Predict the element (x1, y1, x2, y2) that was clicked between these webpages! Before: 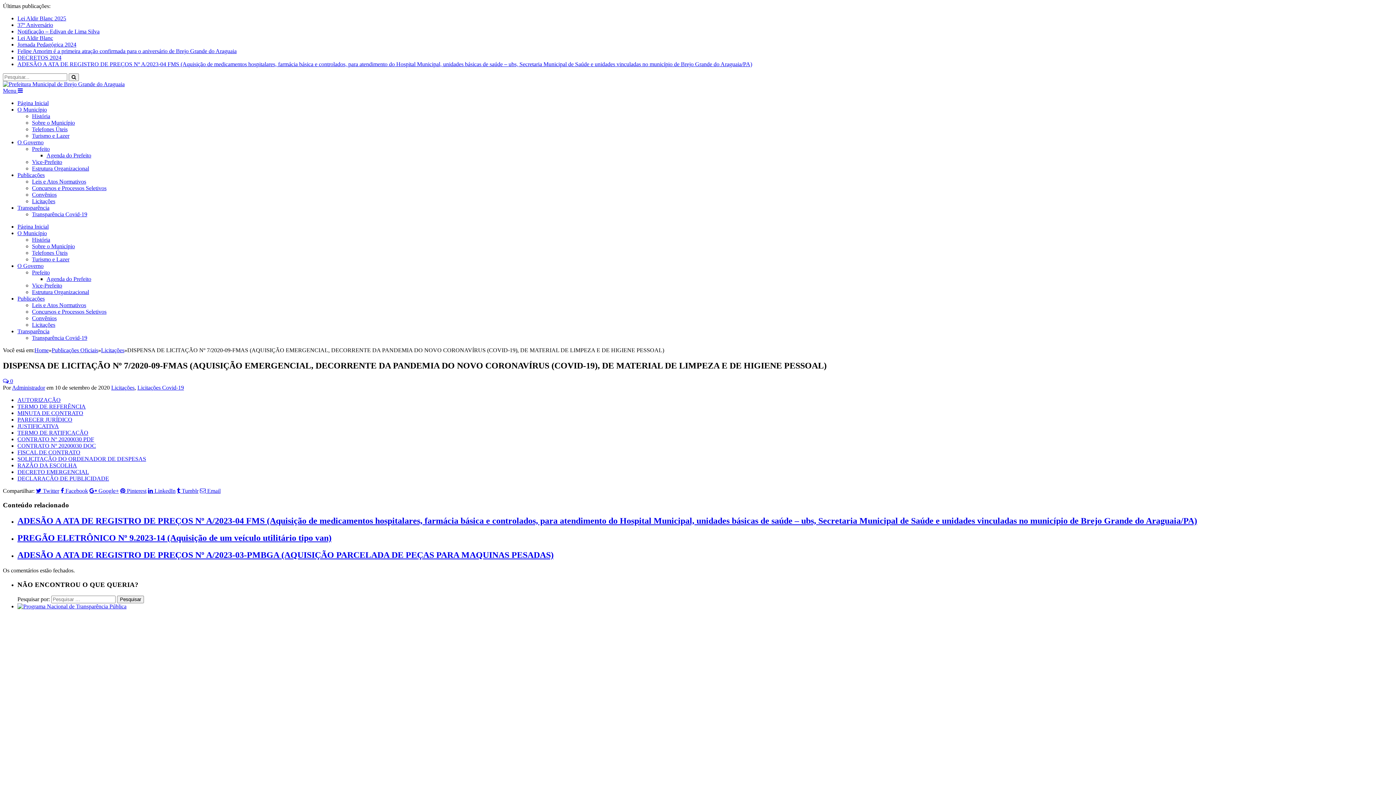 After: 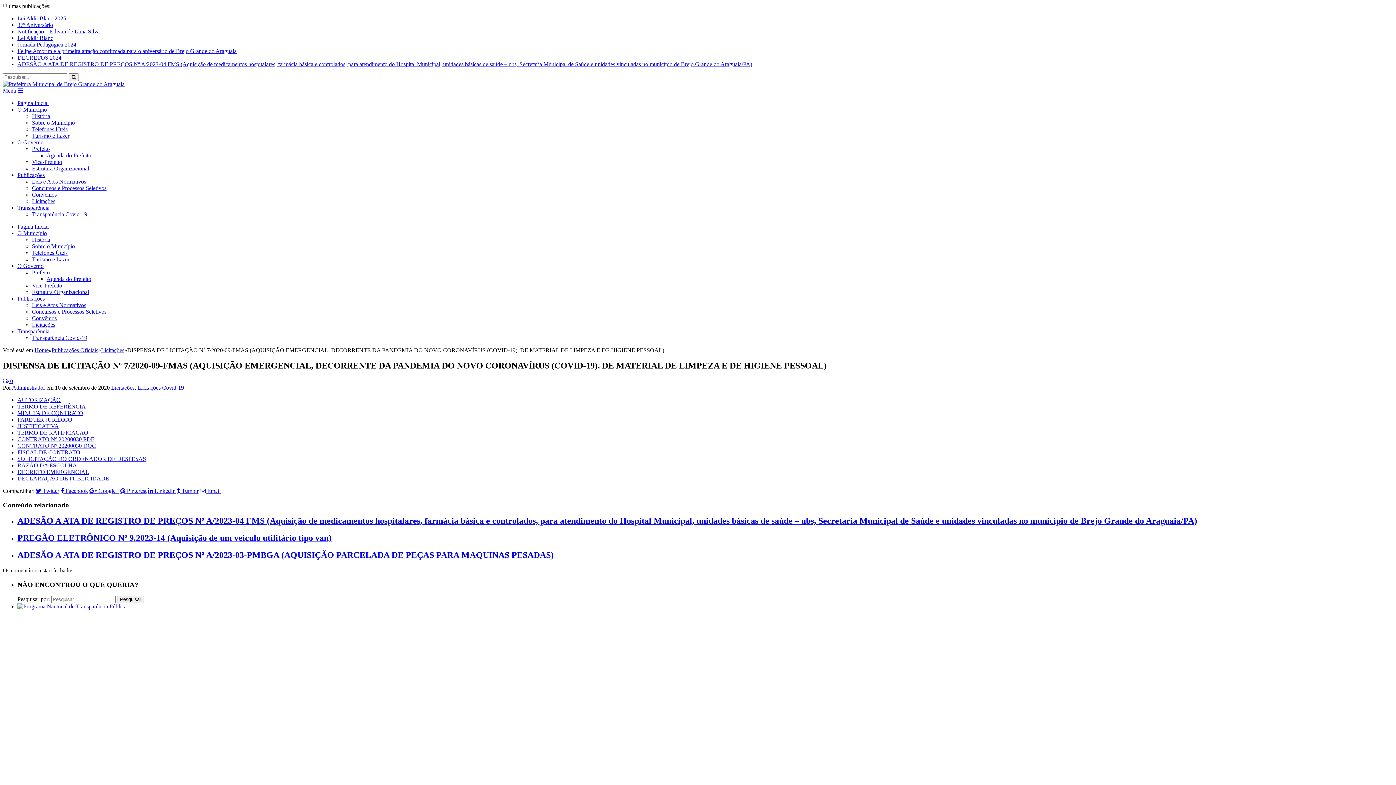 Action: bbox: (32, 191, 56, 197) label: Convênios